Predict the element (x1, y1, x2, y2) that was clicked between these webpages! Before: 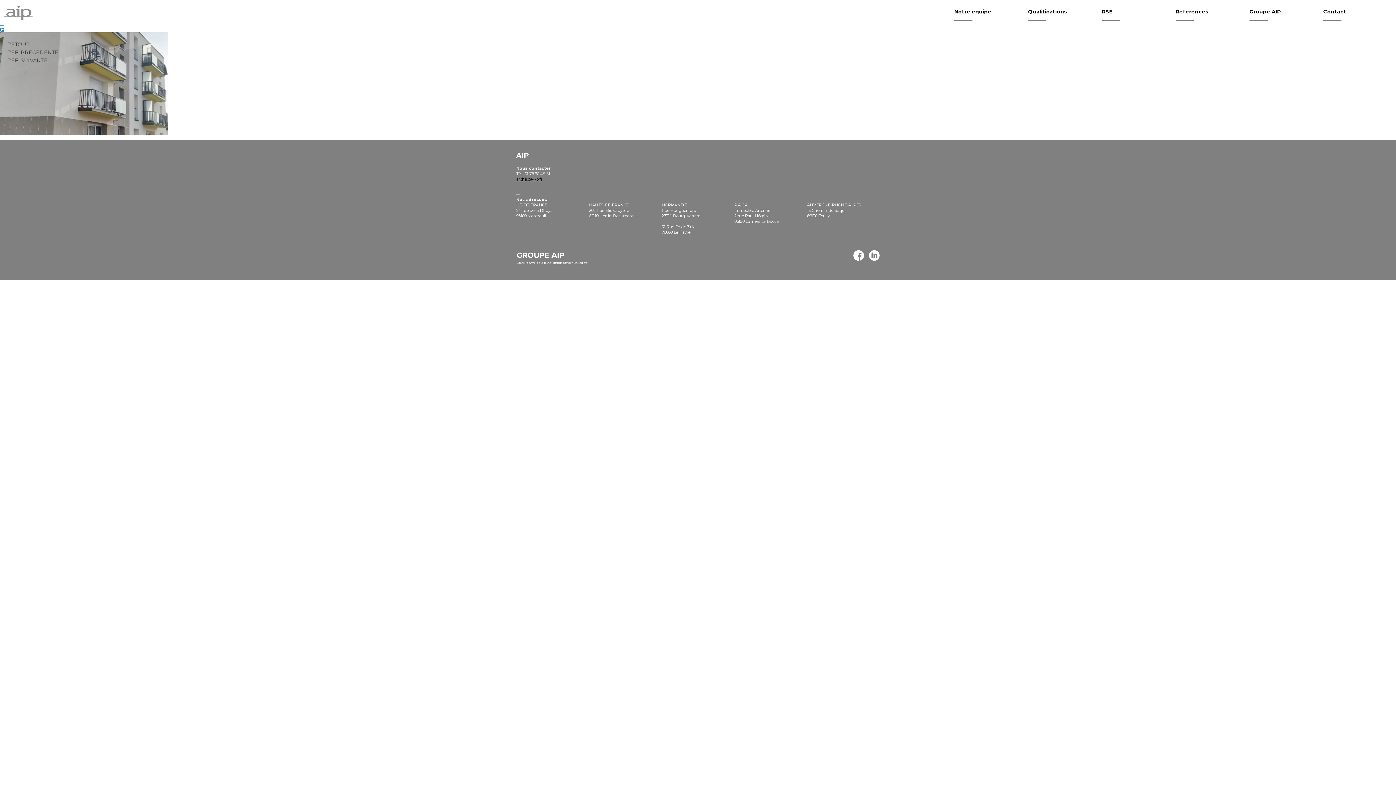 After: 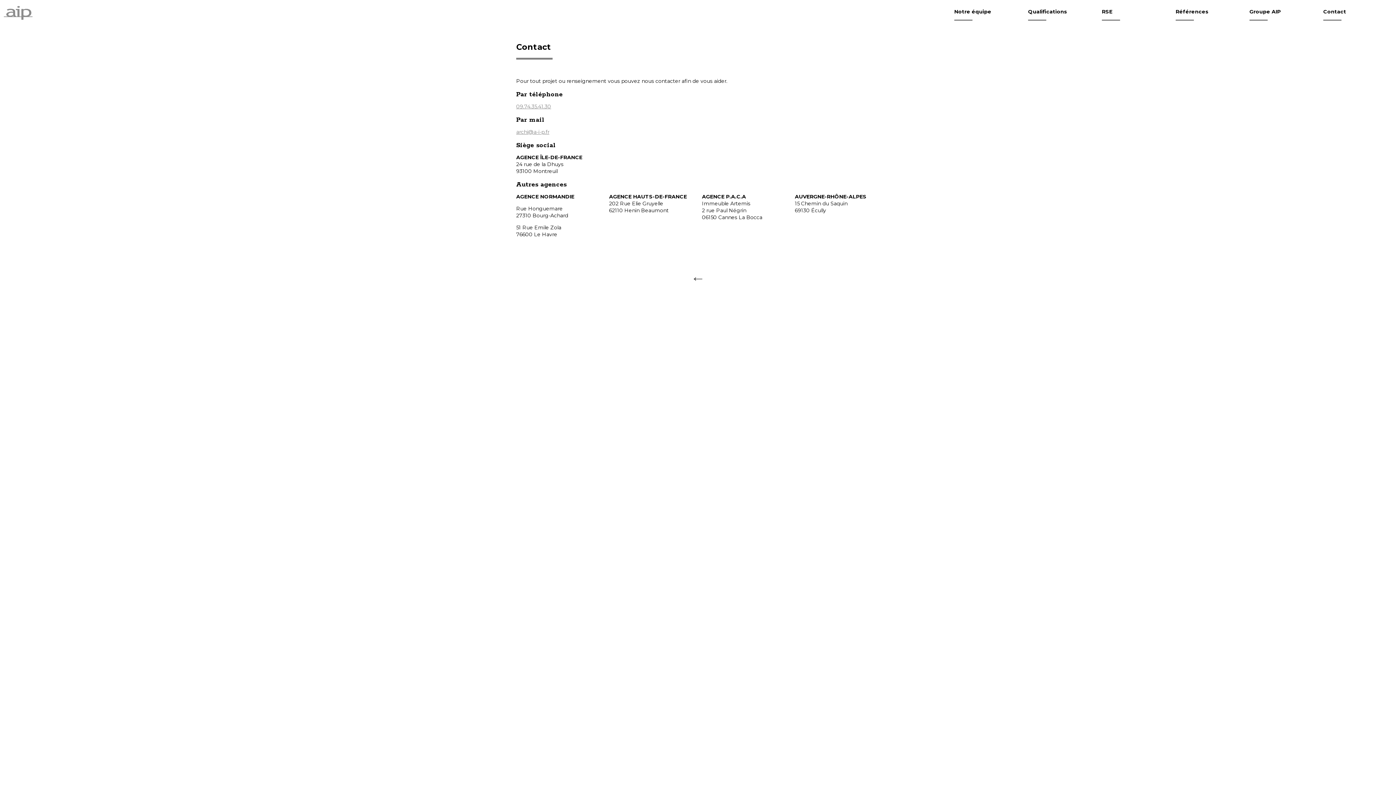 Action: label: Contact bbox: (1323, 0, 1385, 20)